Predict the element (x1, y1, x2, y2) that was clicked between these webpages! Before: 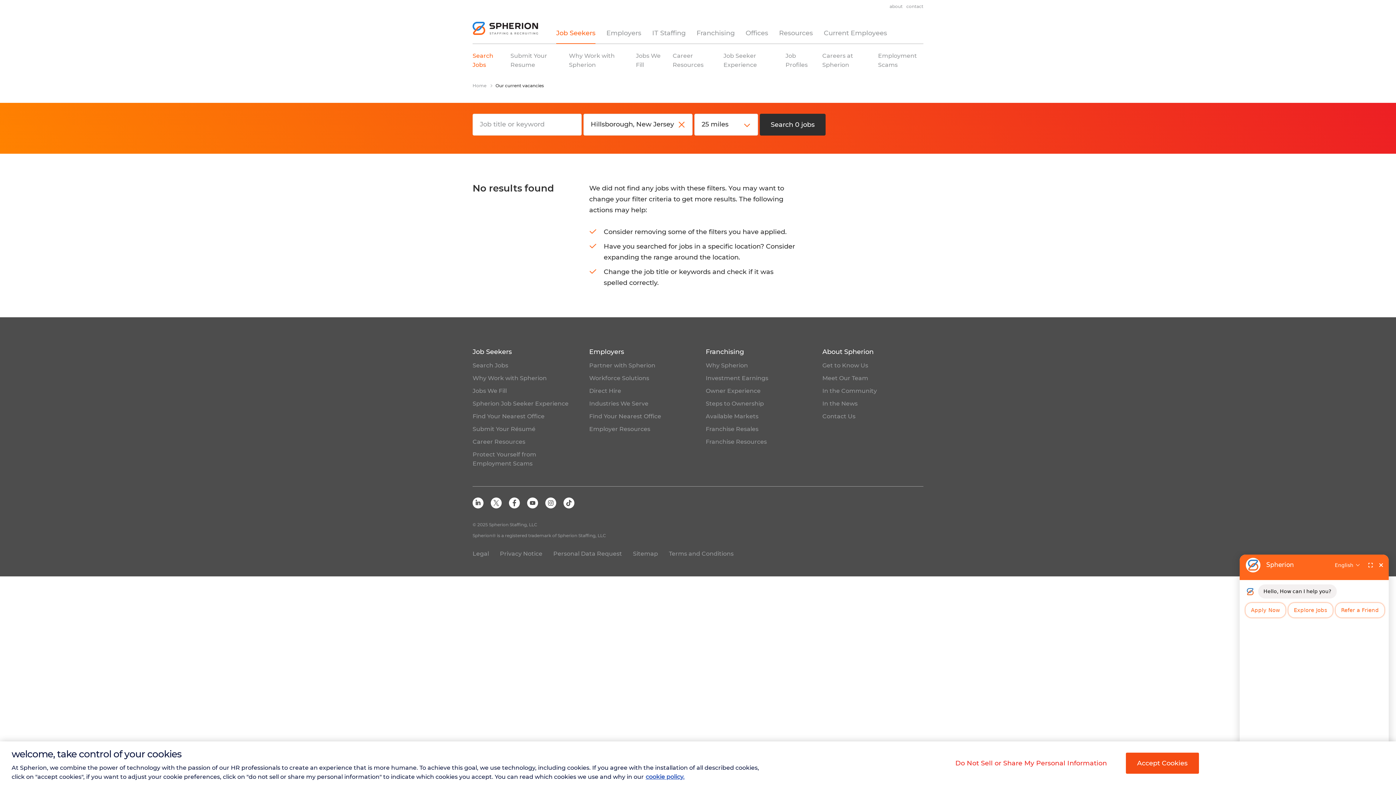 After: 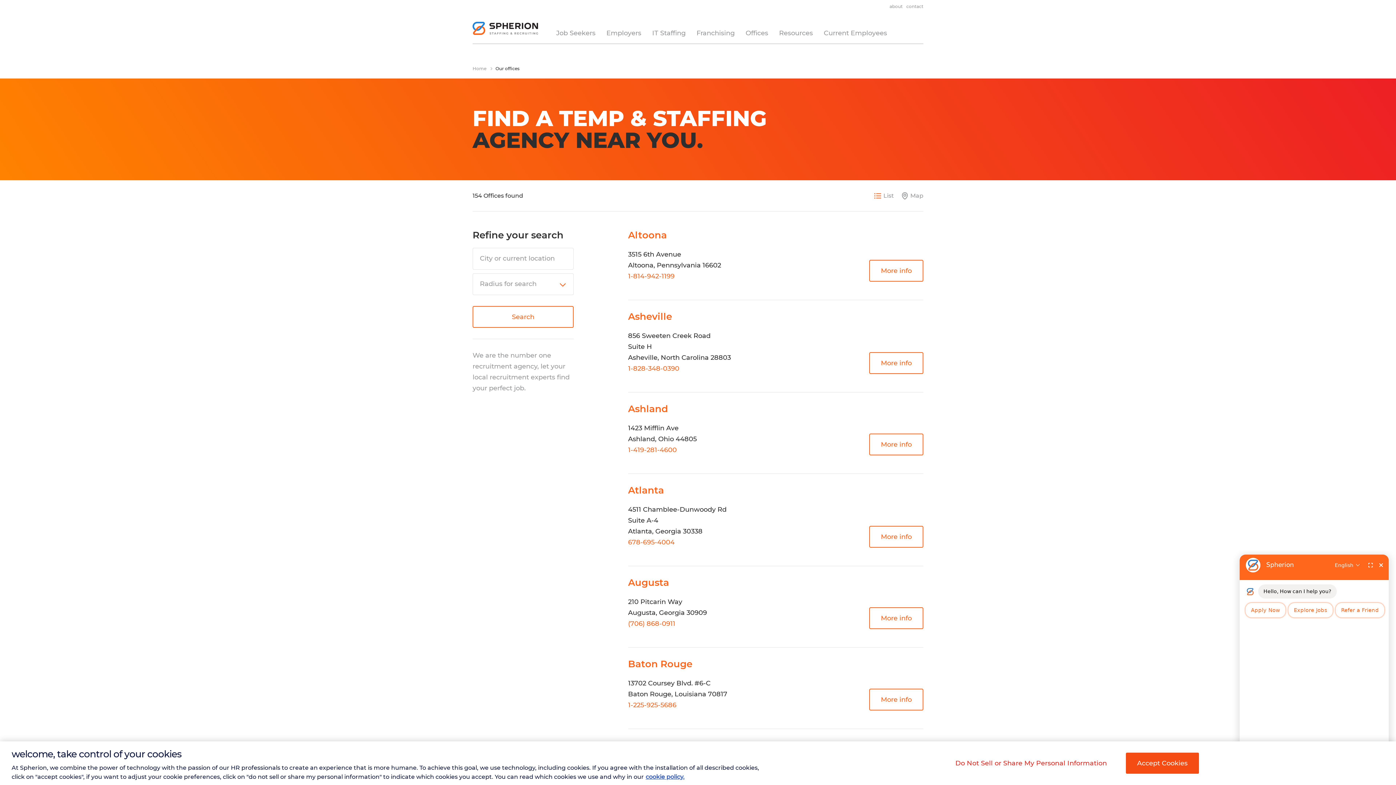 Action: label: Find Your Nearest Office bbox: (472, 413, 544, 420)